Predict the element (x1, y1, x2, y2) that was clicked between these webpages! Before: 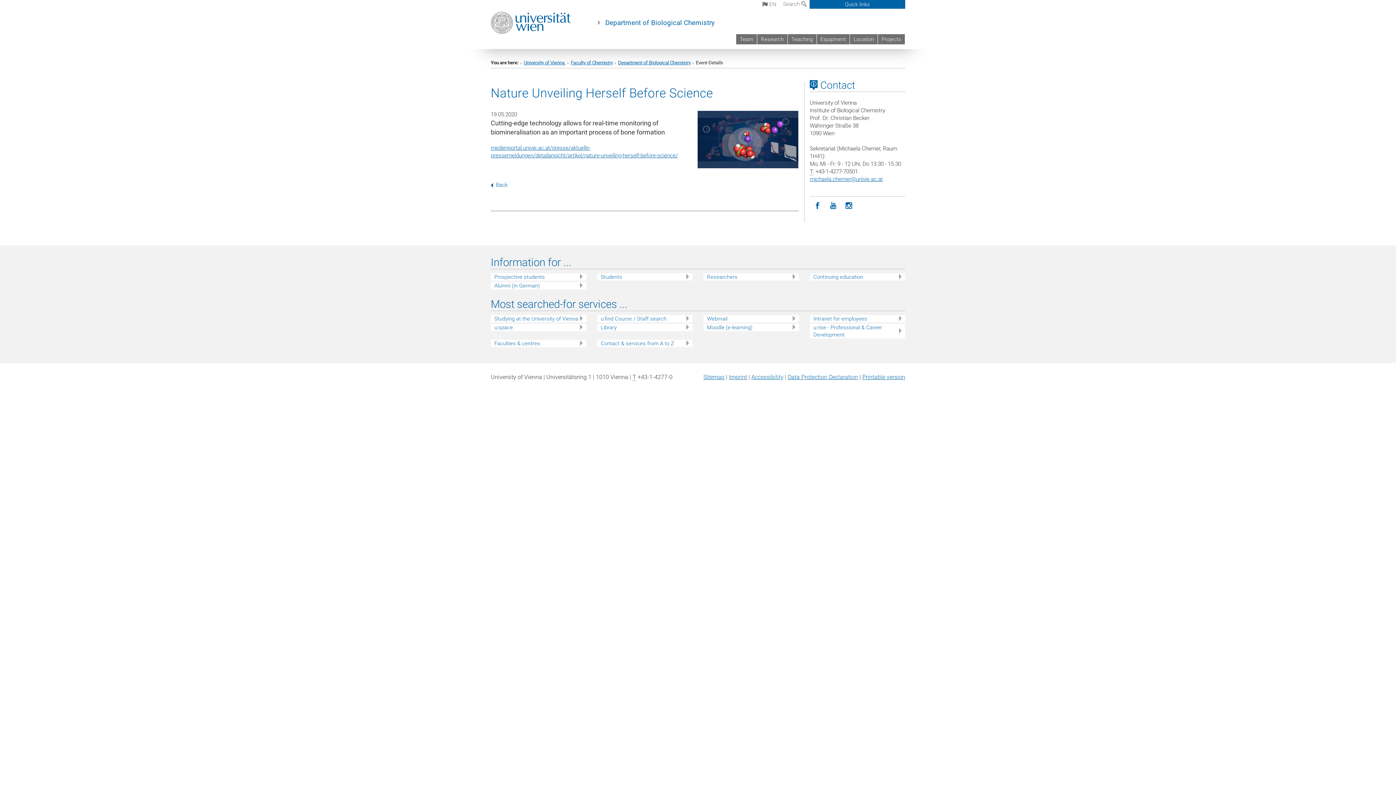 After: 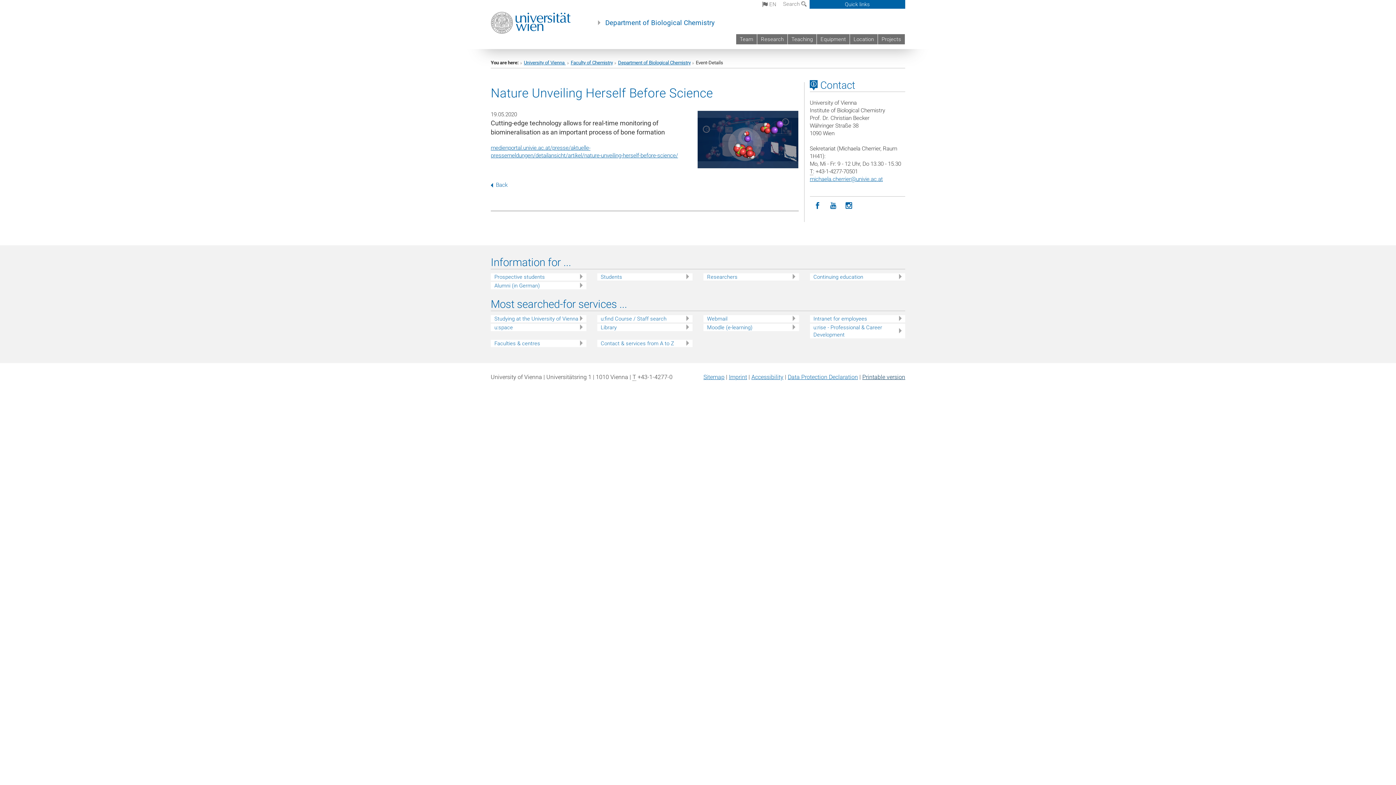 Action: label: Printable version bbox: (862, 373, 905, 380)